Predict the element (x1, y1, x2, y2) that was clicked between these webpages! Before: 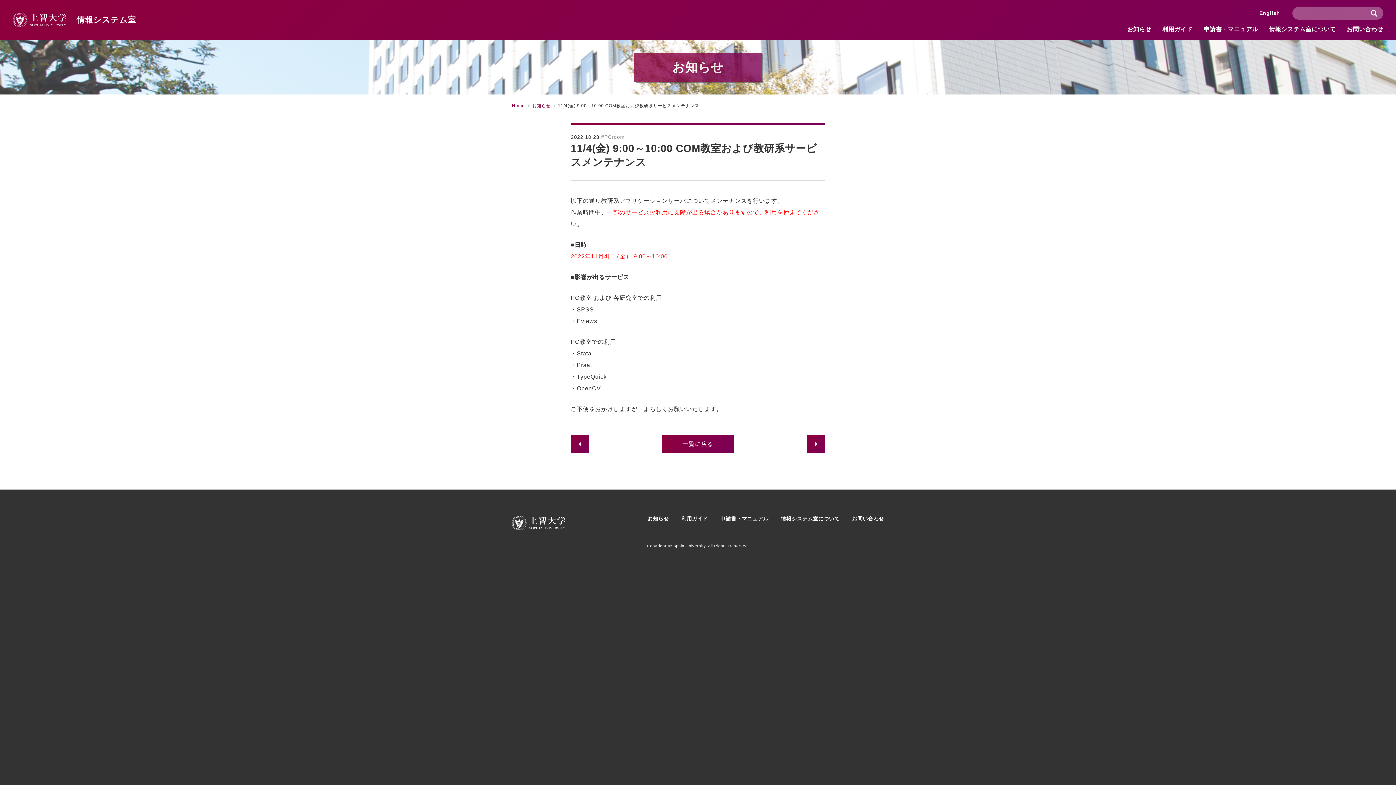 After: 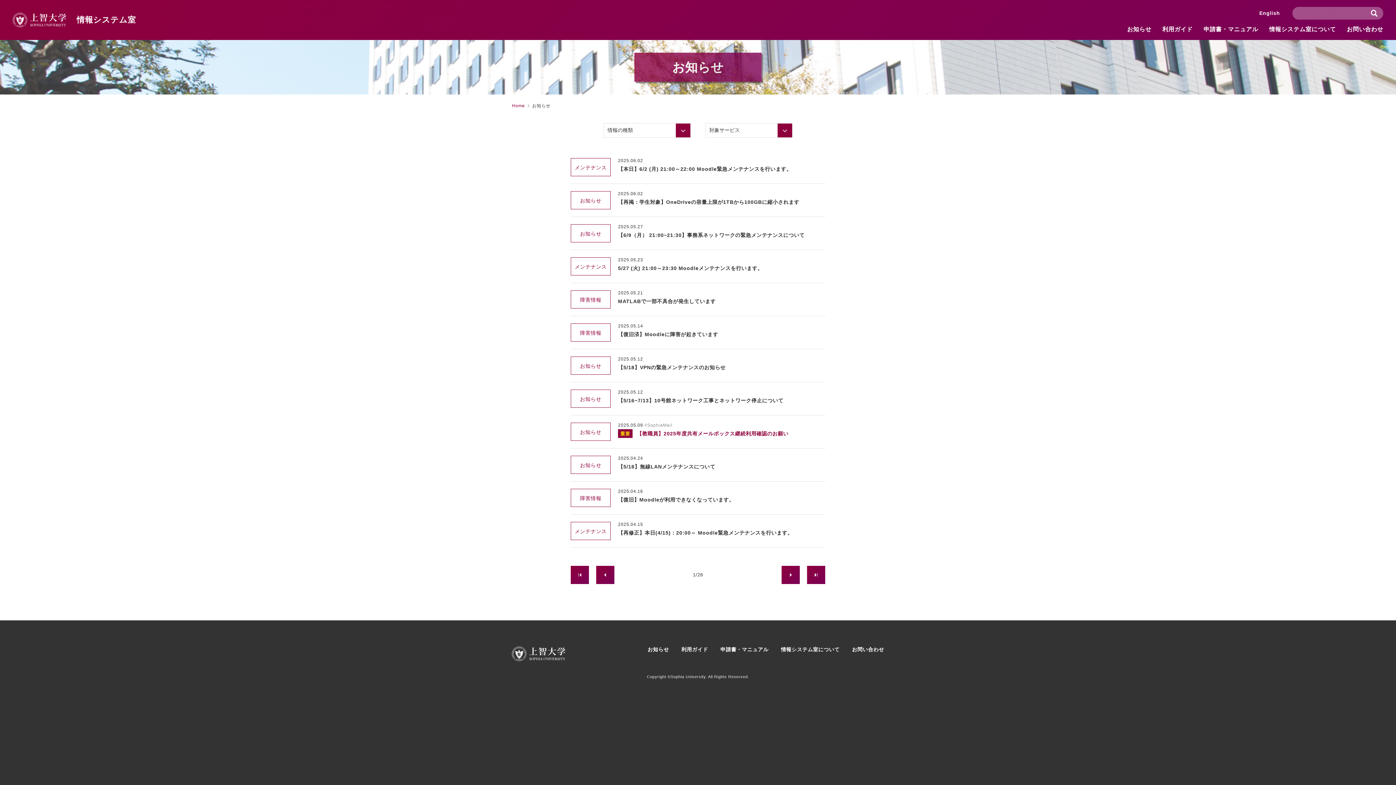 Action: label: 一覧に戻る bbox: (661, 435, 734, 453)